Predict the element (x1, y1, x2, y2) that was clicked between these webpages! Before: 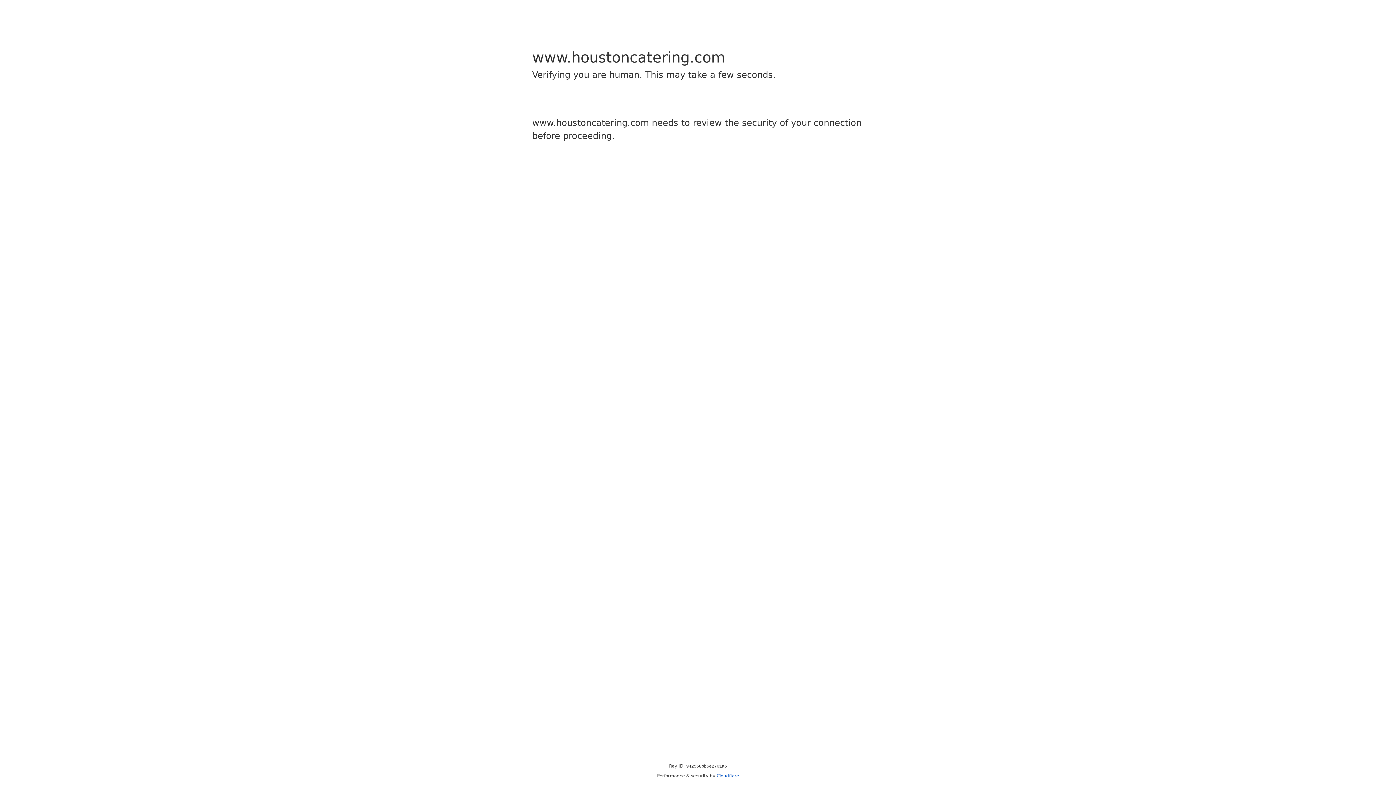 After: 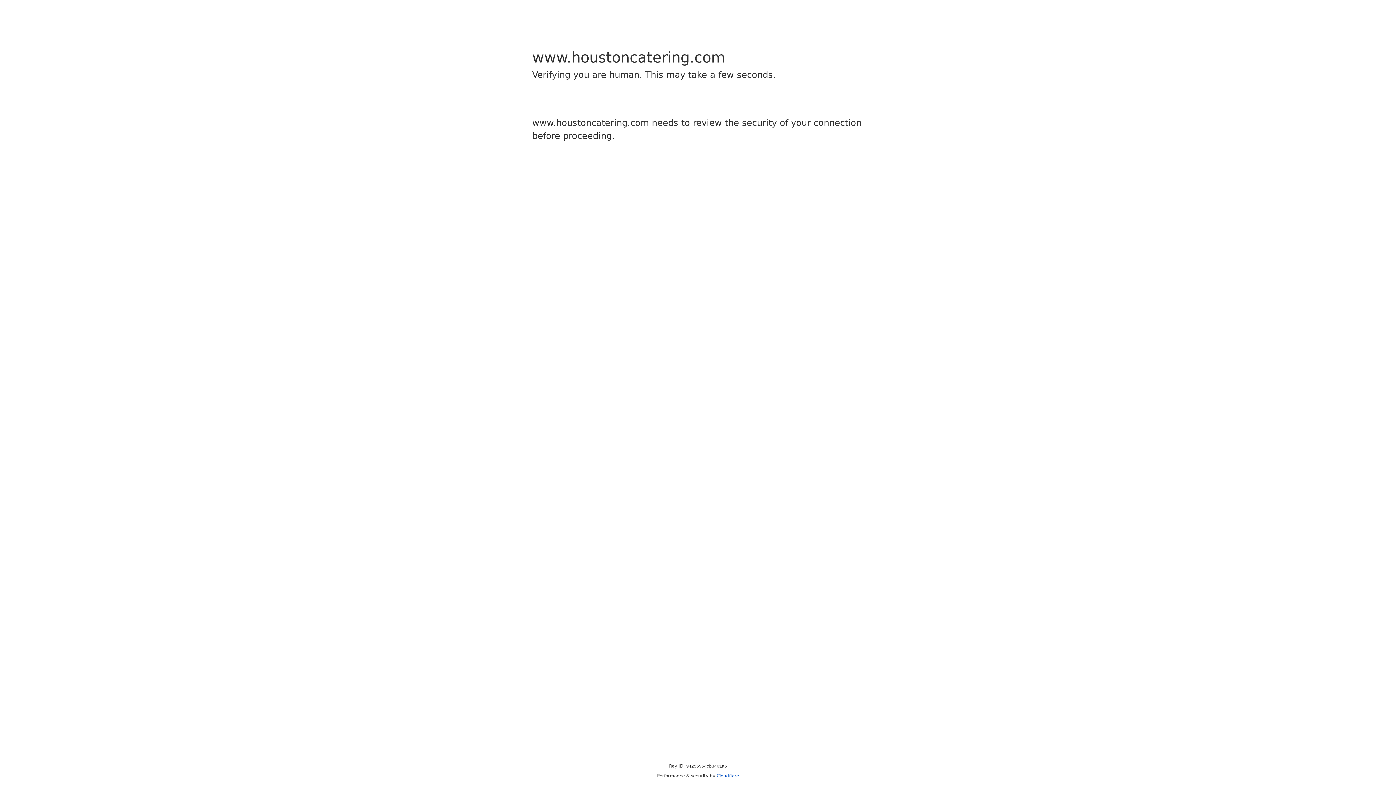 Action: label: Cloudflare bbox: (716, 773, 739, 778)